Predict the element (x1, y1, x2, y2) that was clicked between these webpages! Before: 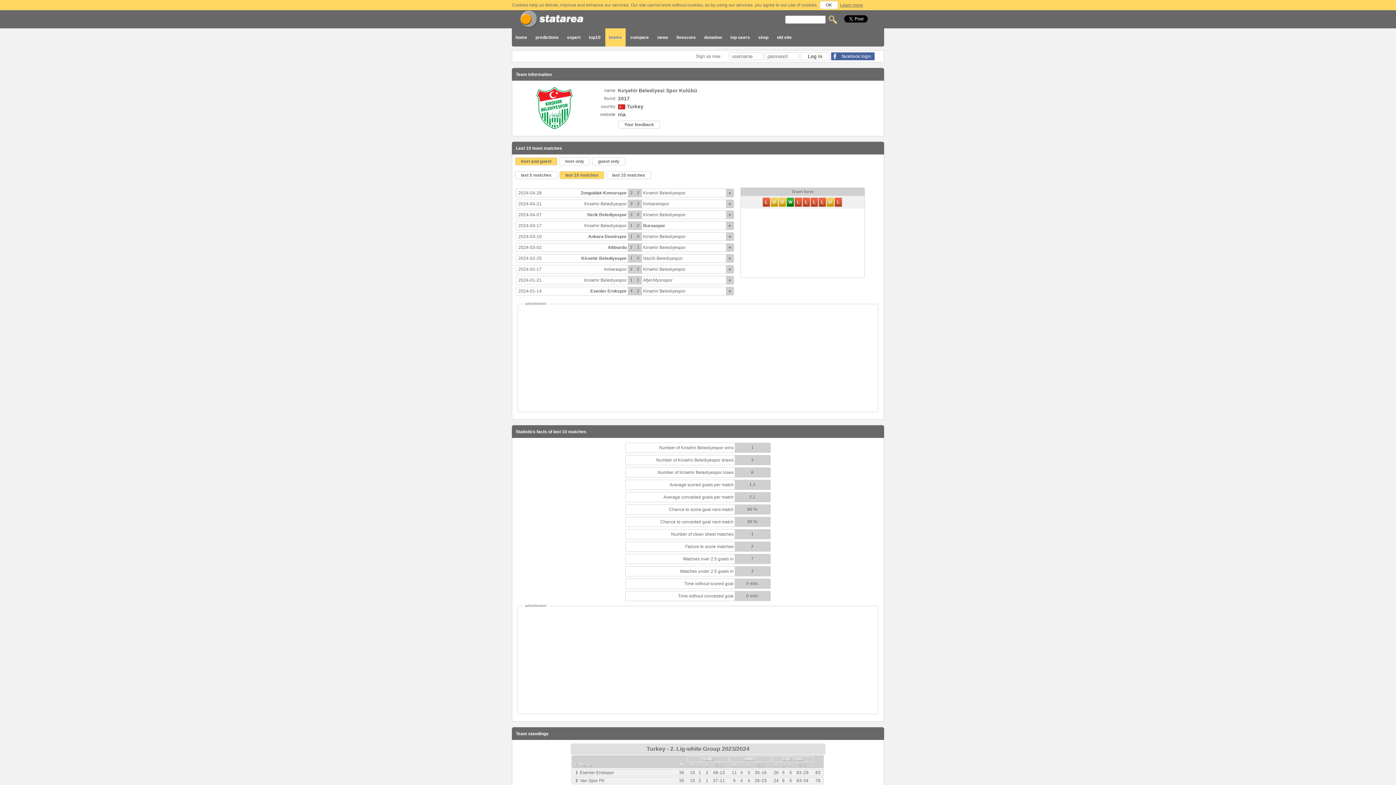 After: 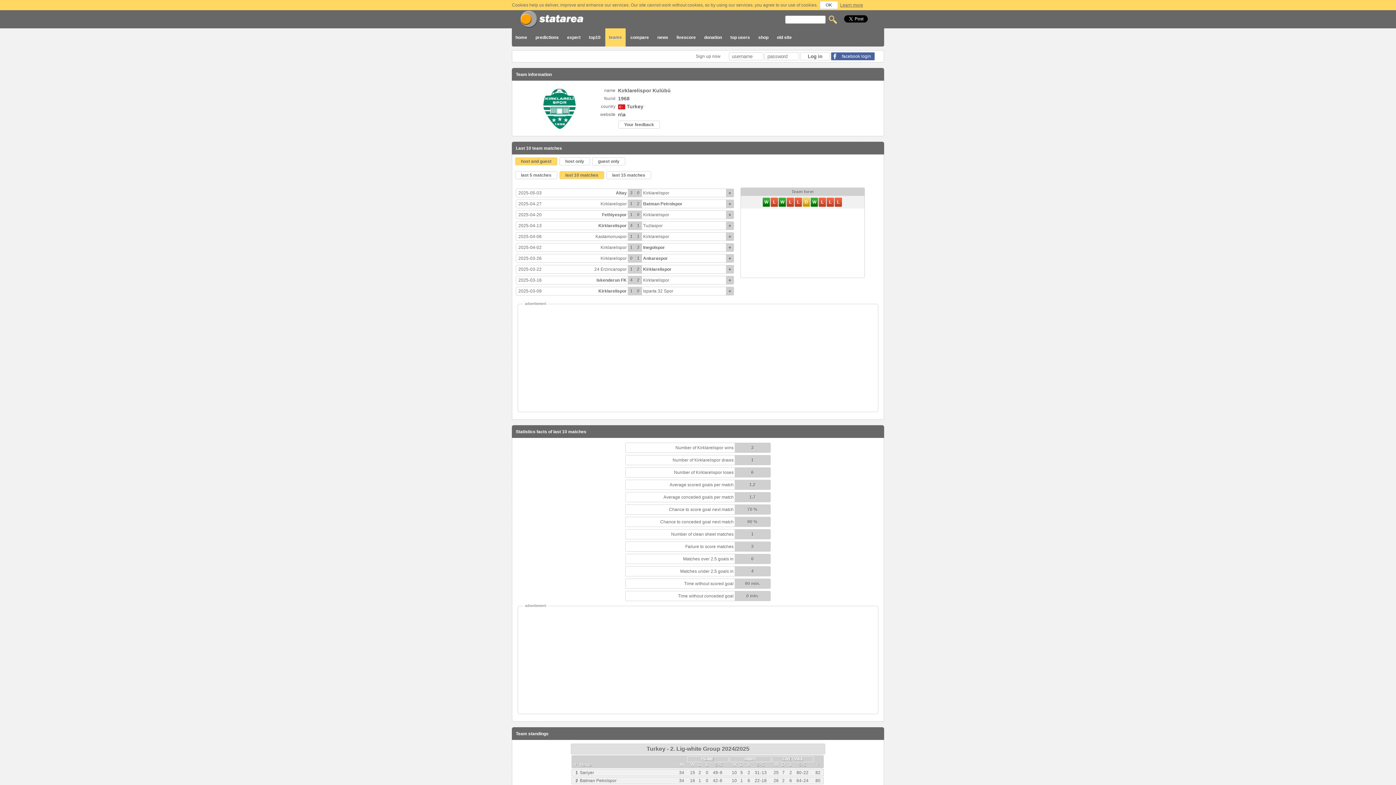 Action: label: Kirklarelispor bbox: (643, 201, 669, 206)